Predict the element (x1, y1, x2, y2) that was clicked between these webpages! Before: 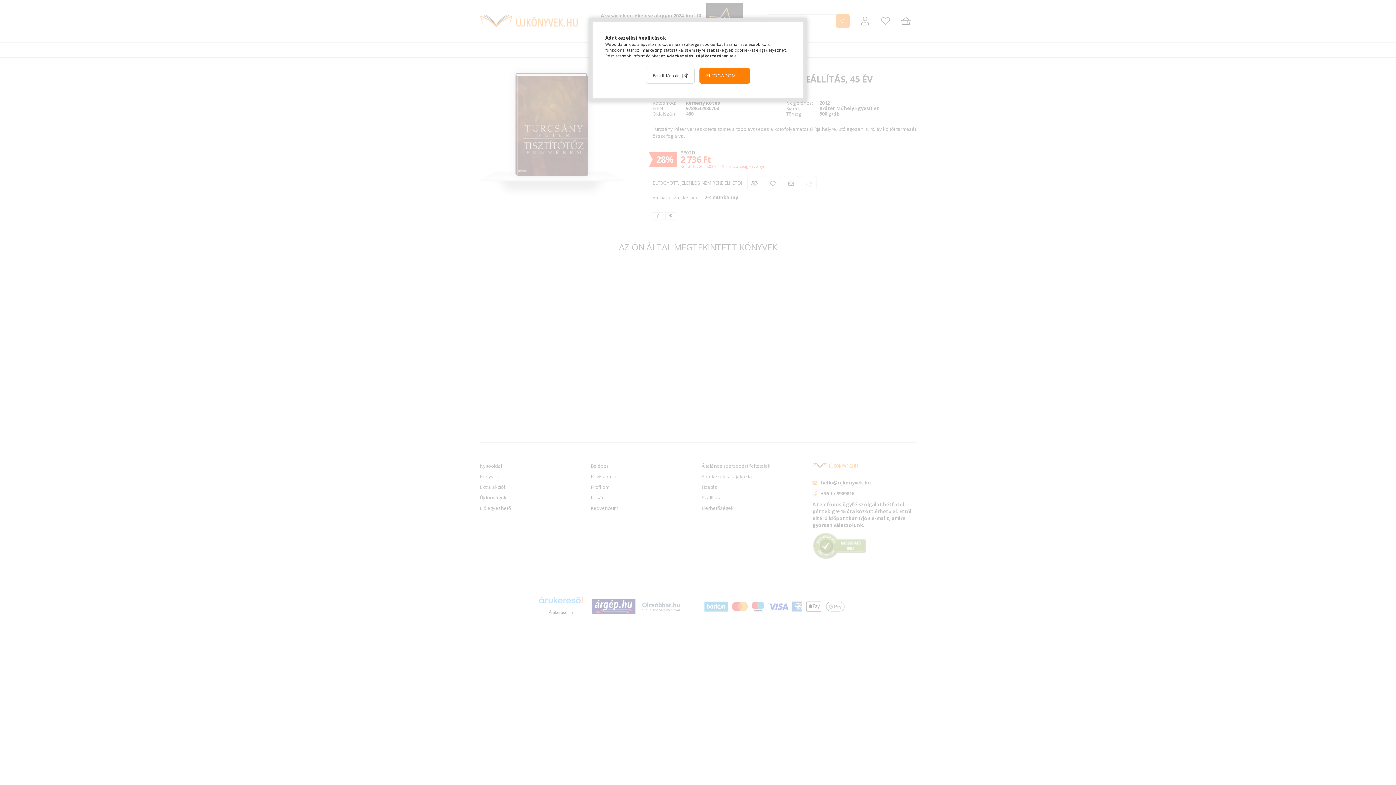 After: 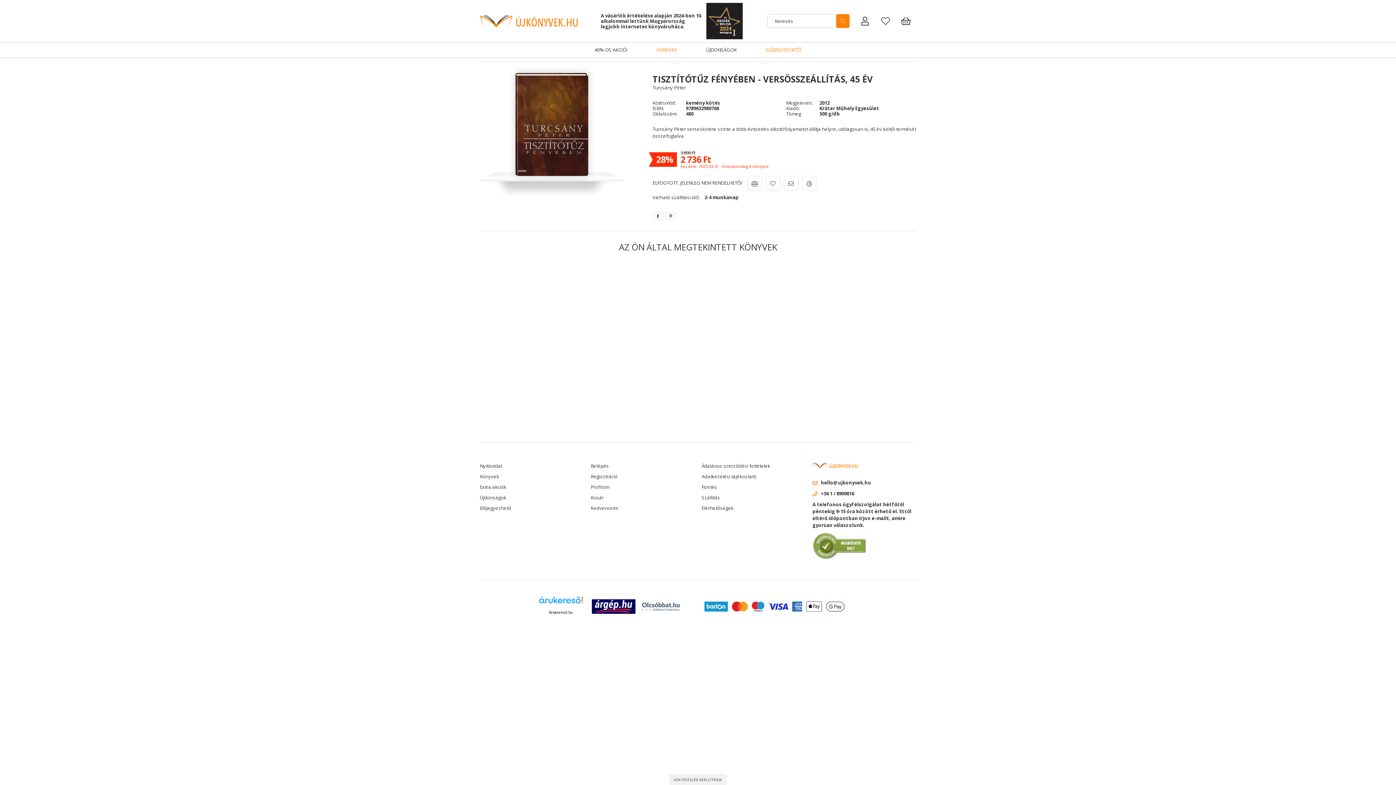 Action: bbox: (699, 68, 750, 83) label: ELFOGADOM